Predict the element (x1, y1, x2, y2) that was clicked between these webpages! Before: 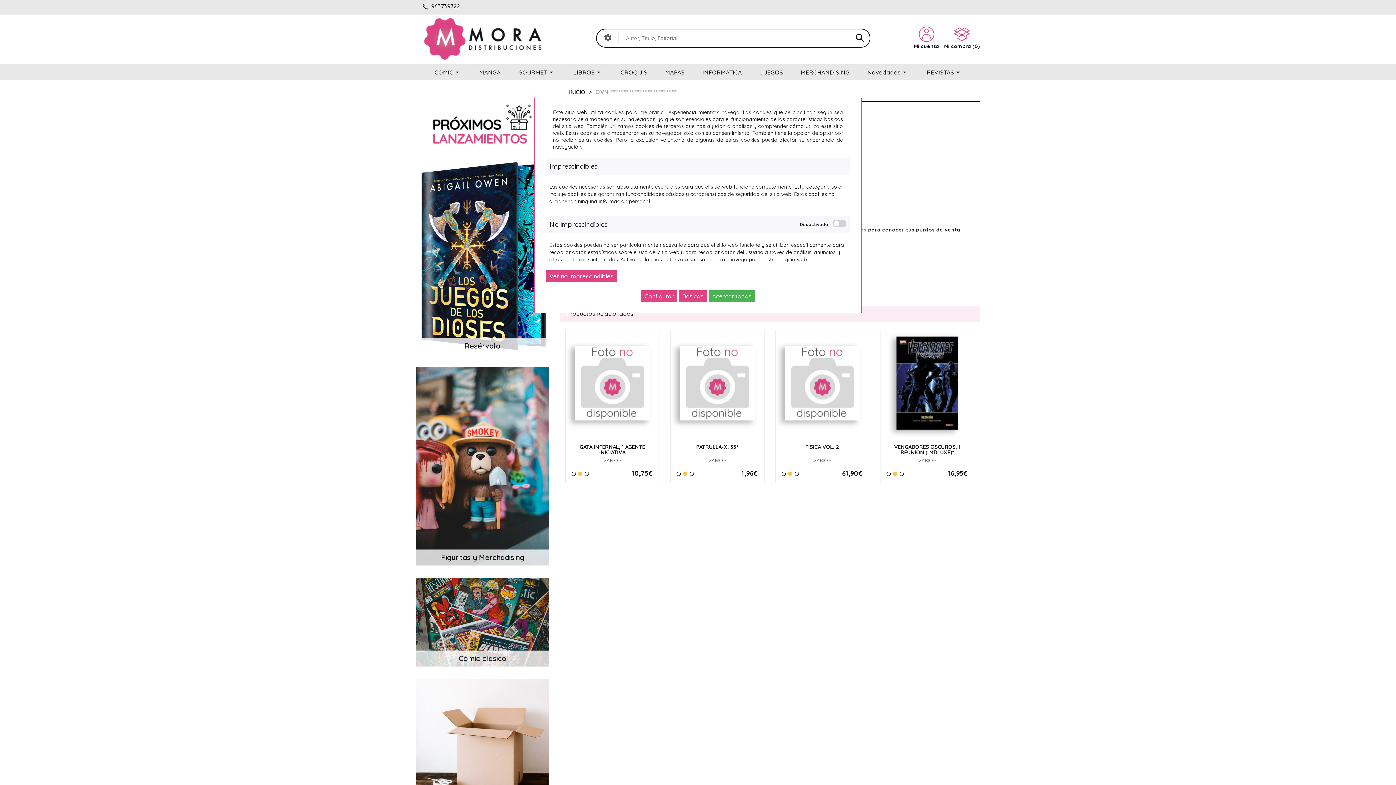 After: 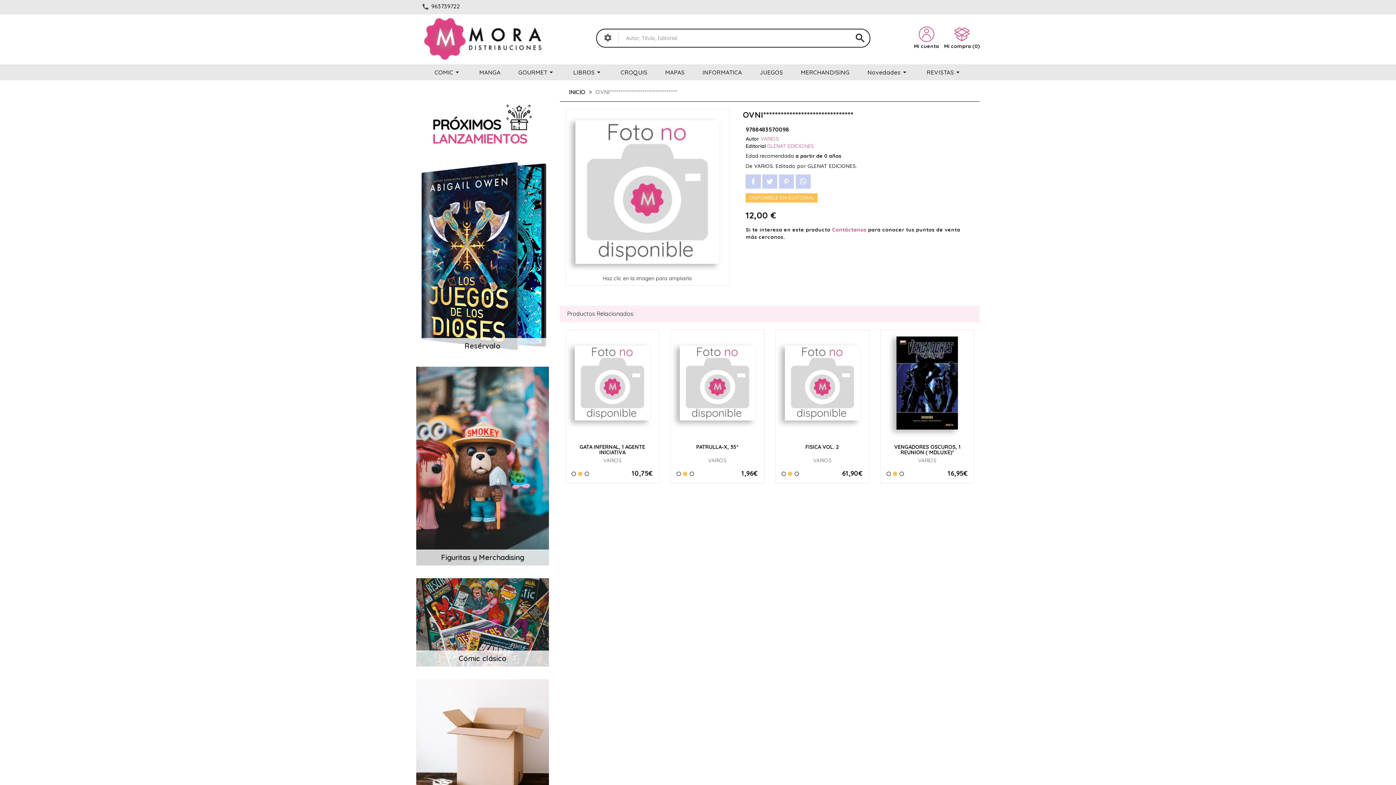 Action: label: Básicas bbox: (678, 290, 707, 302)